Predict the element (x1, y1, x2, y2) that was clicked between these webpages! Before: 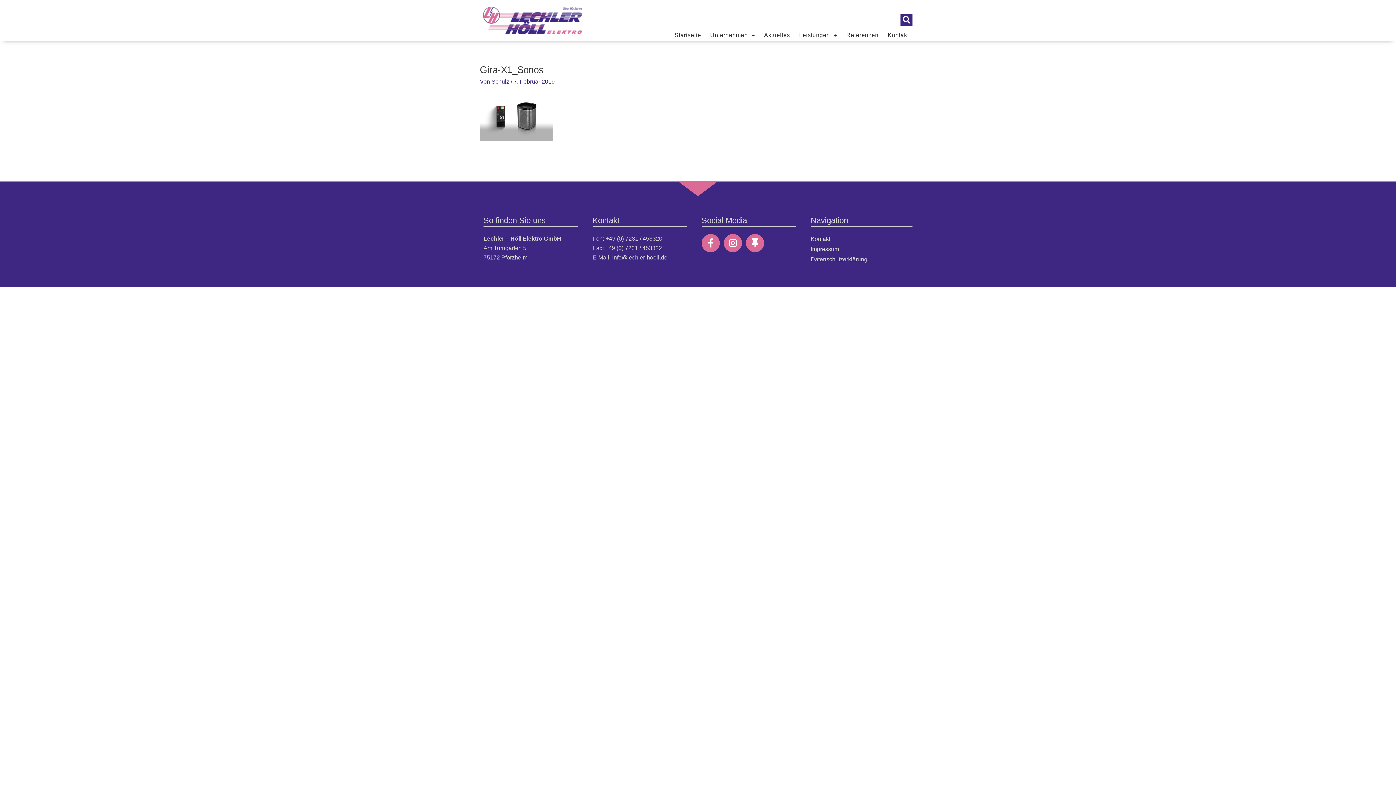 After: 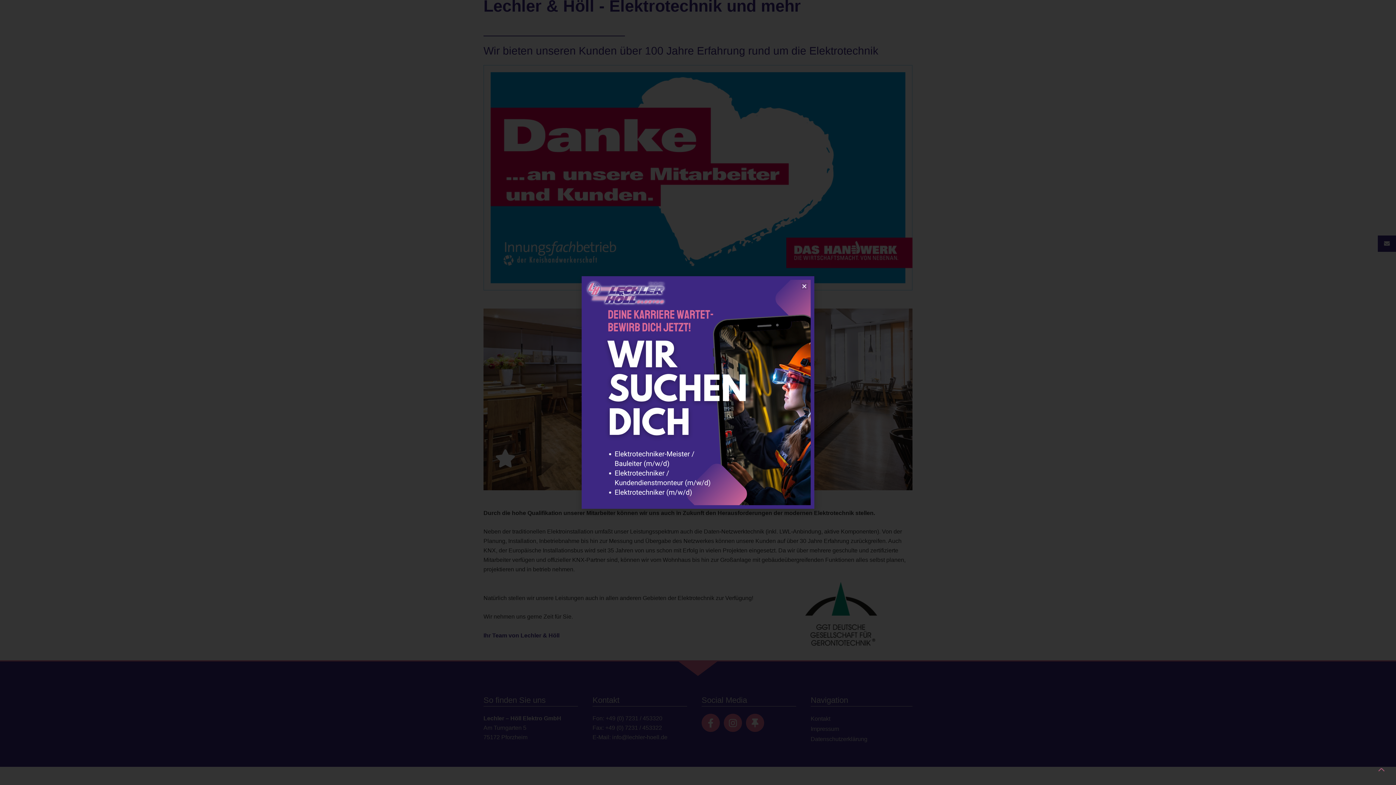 Action: bbox: (480, 3, 585, 37)